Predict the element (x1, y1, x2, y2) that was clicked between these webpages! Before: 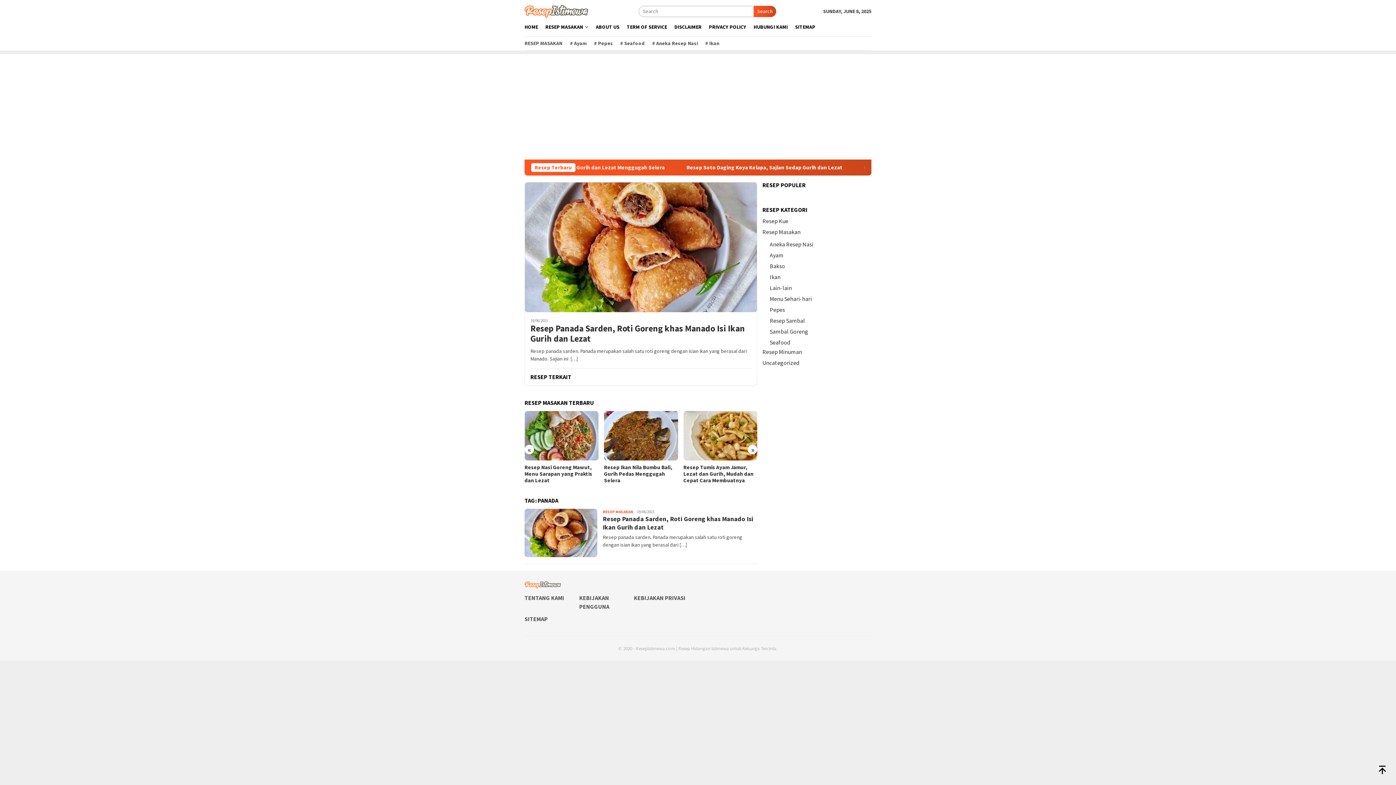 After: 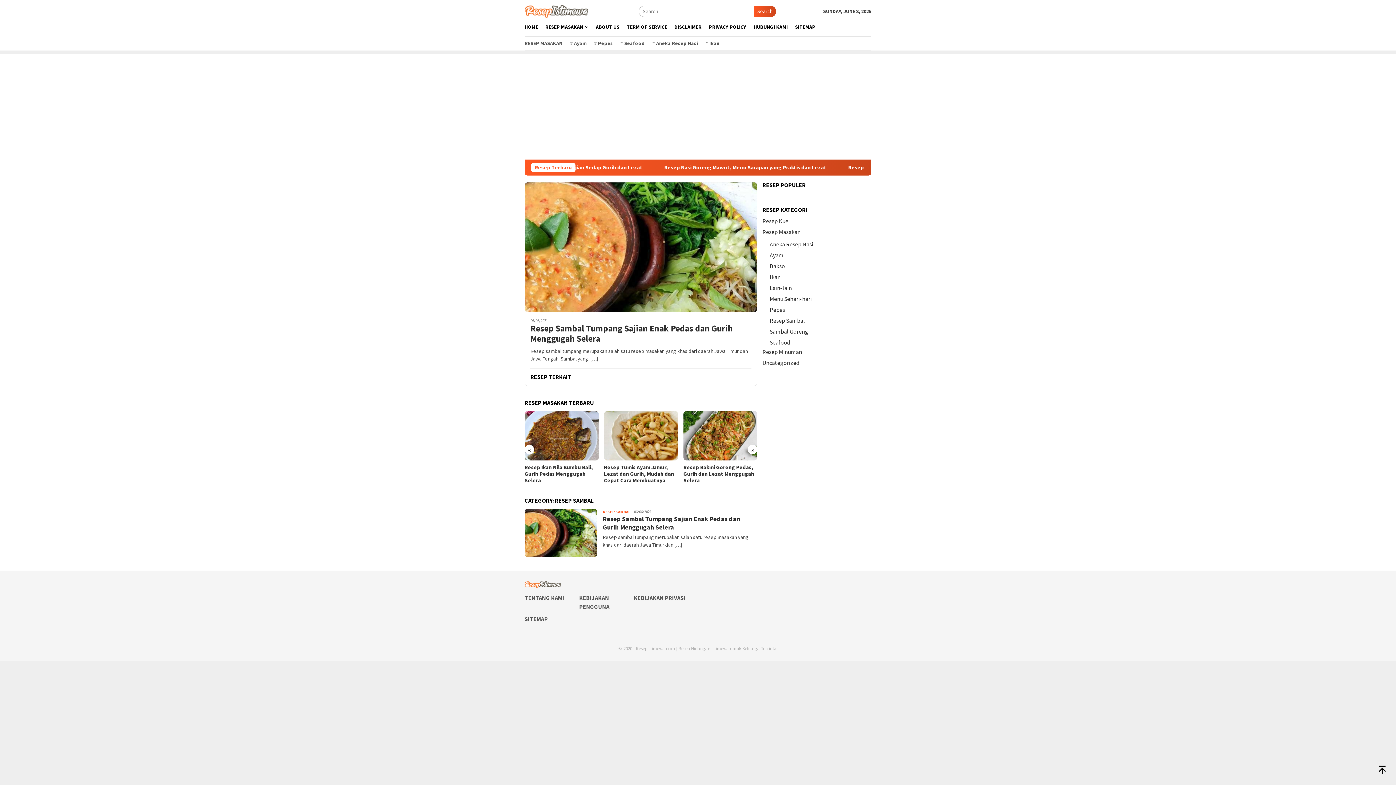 Action: bbox: (769, 317, 805, 324) label: Resep Sambal